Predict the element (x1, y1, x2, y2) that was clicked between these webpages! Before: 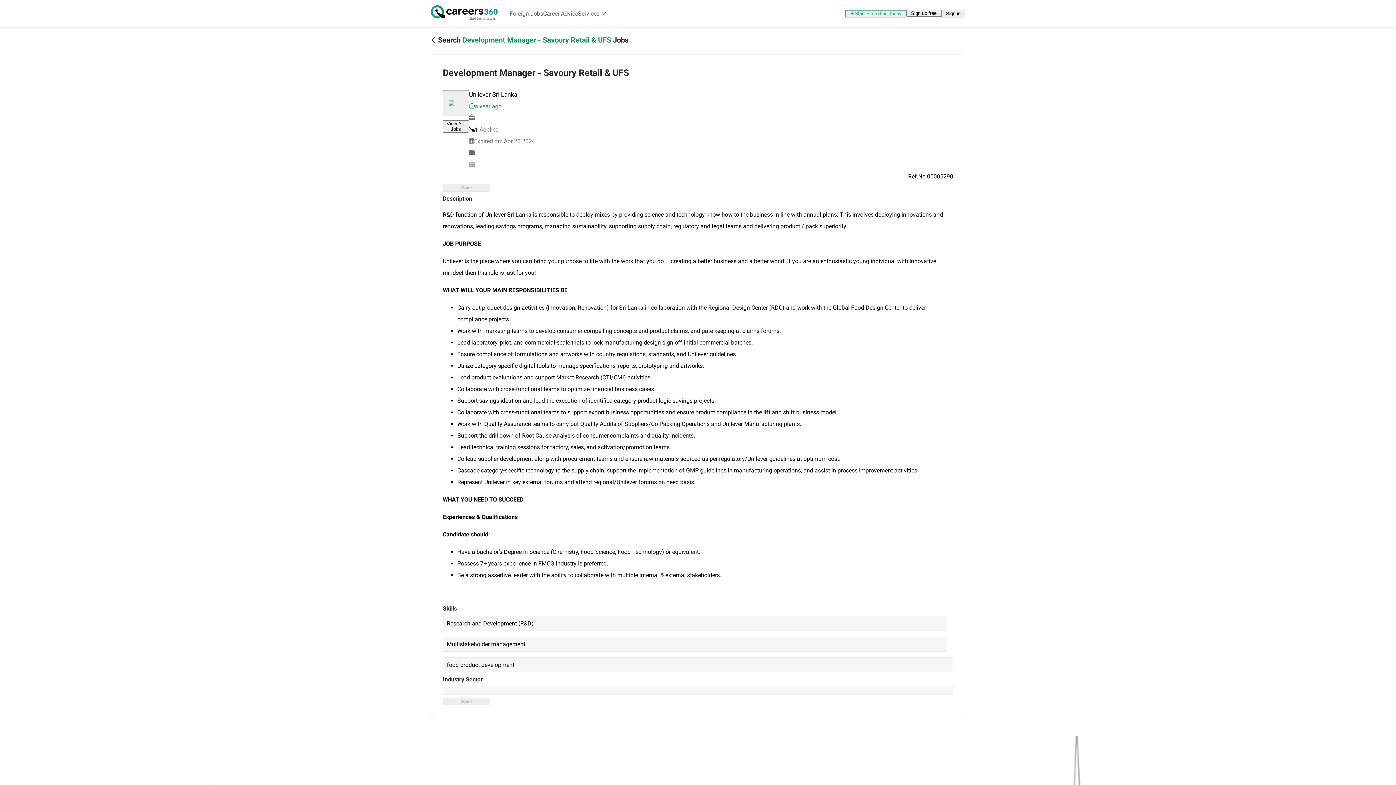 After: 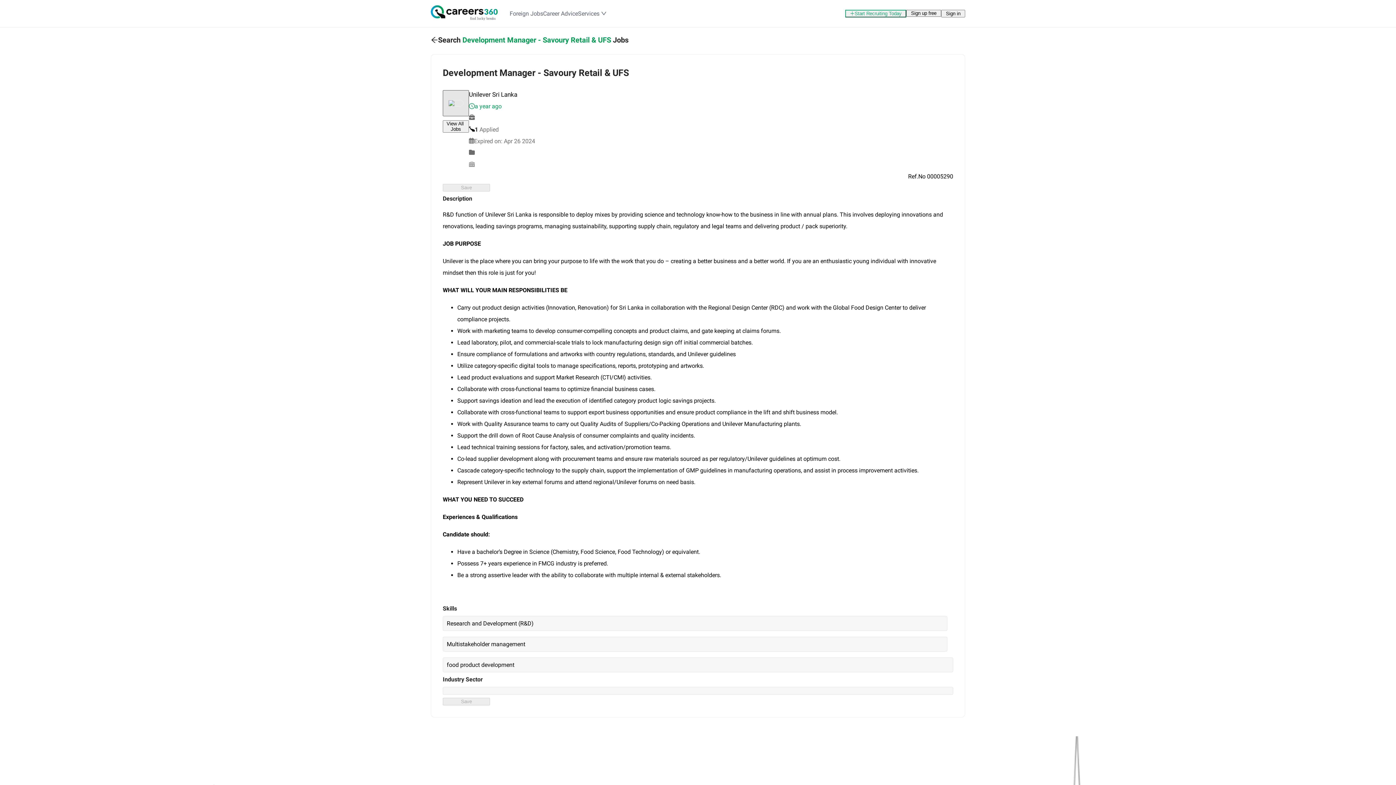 Action: bbox: (442, 90, 469, 116)